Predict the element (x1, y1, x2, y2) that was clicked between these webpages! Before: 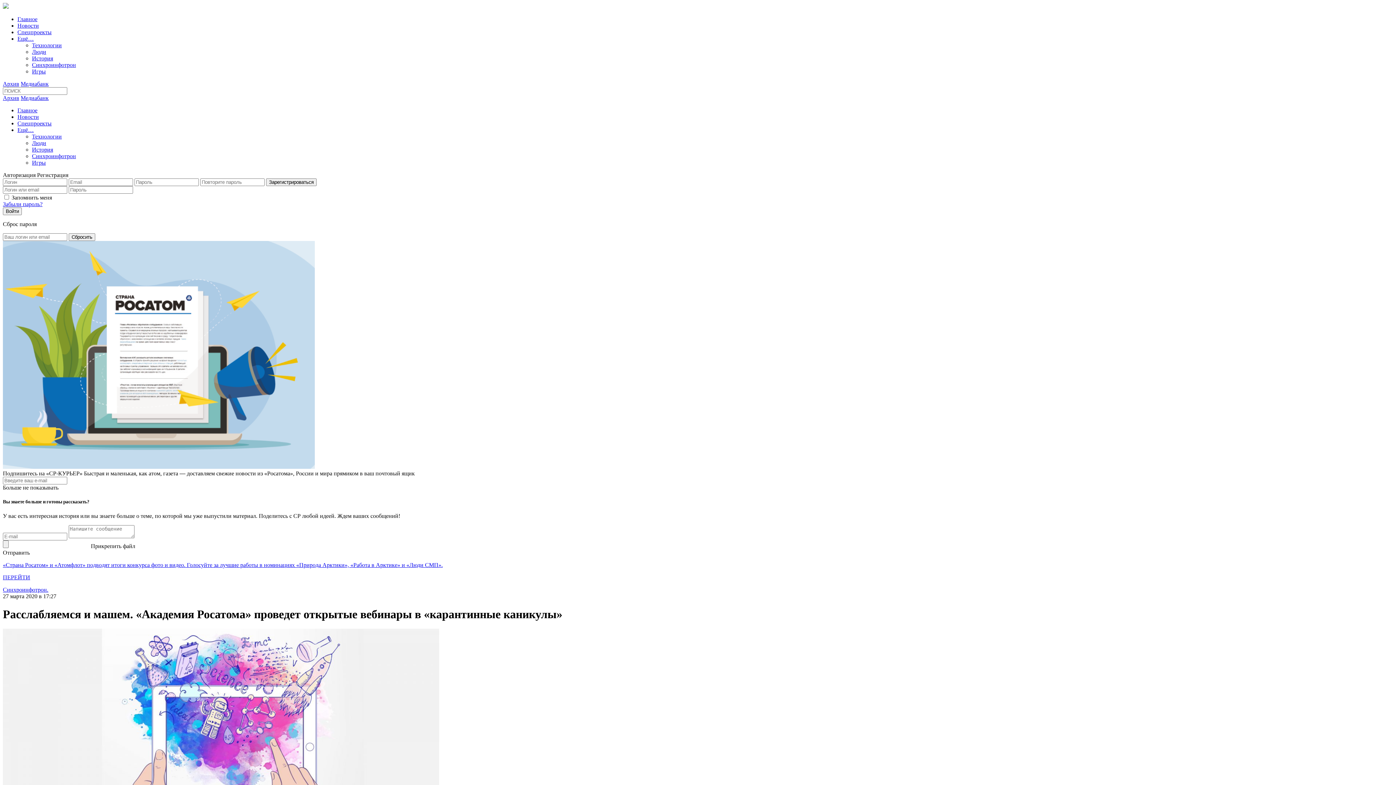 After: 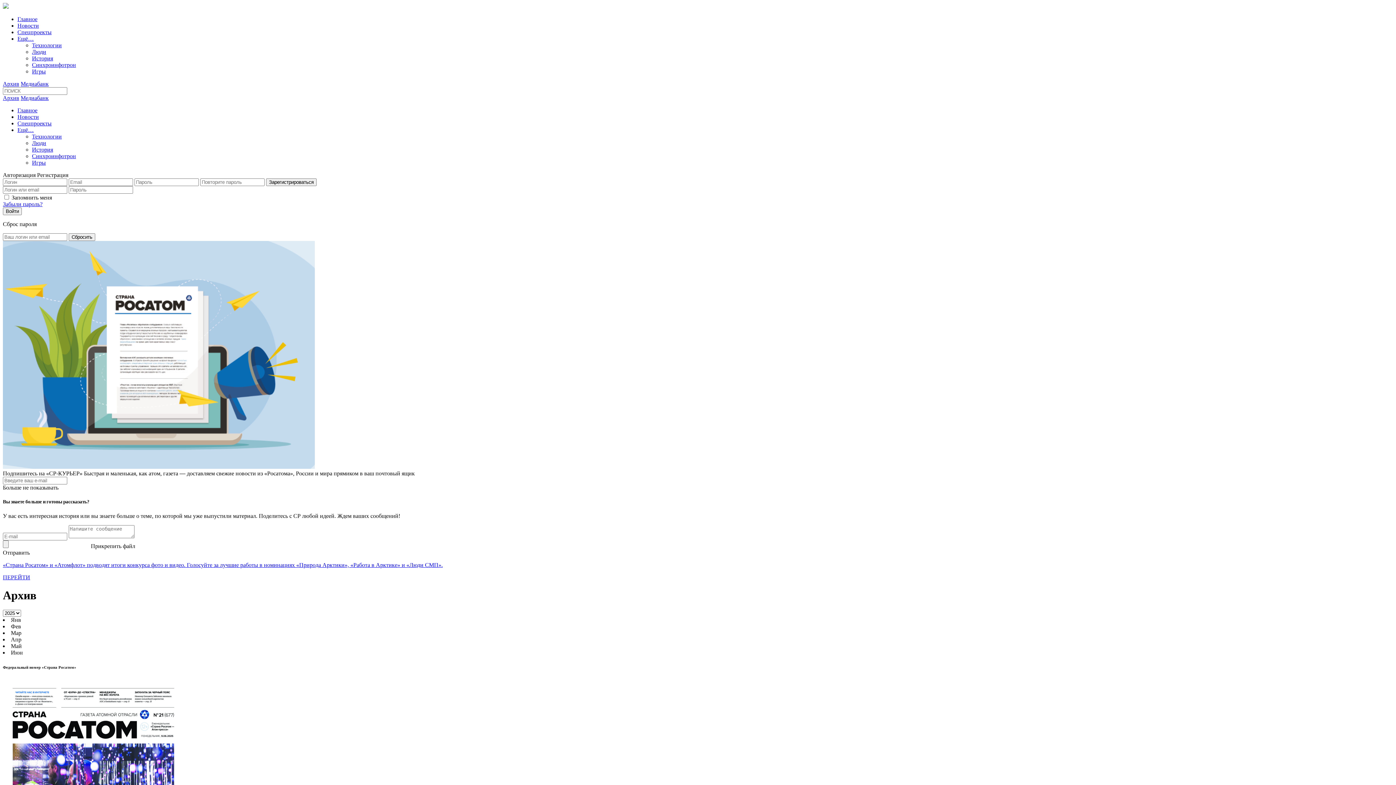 Action: label: Архив bbox: (2, 80, 19, 86)